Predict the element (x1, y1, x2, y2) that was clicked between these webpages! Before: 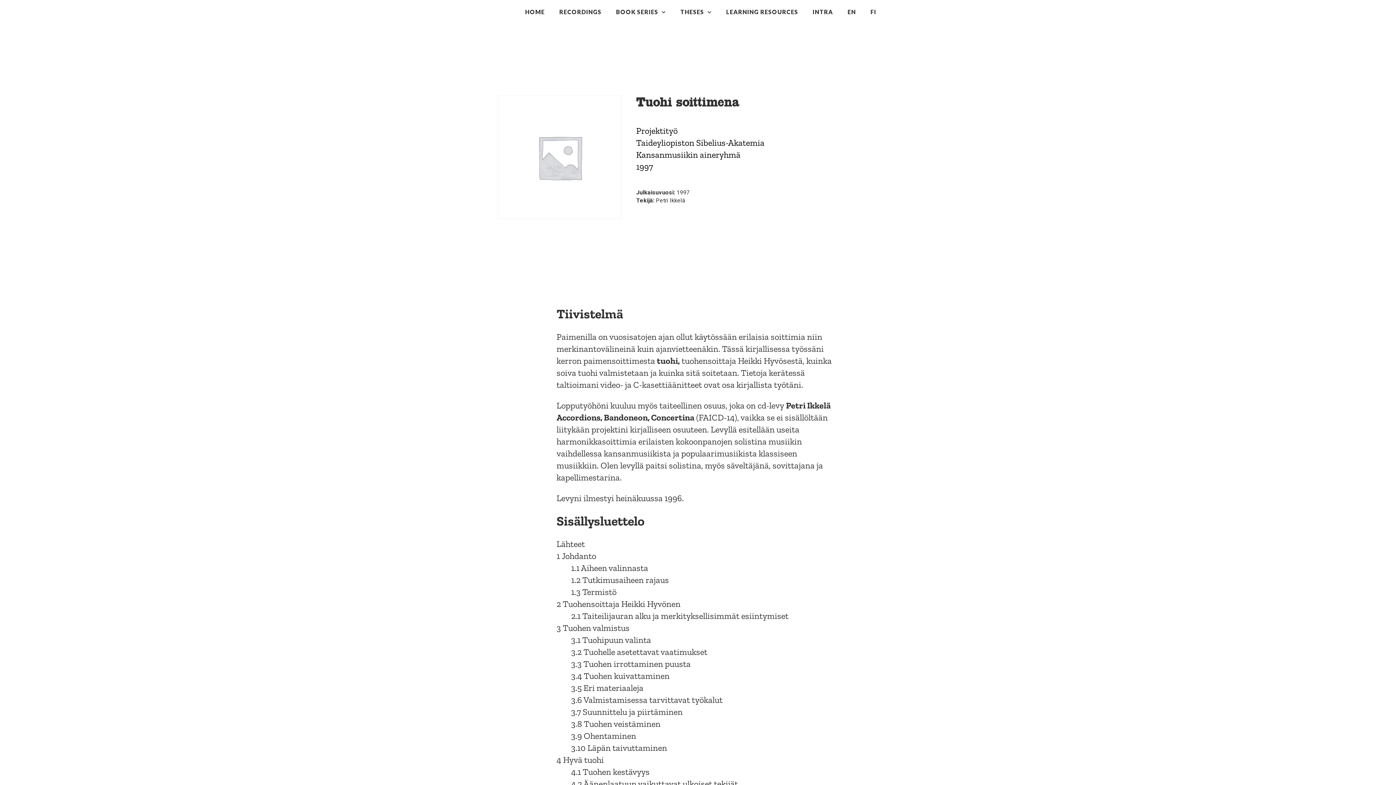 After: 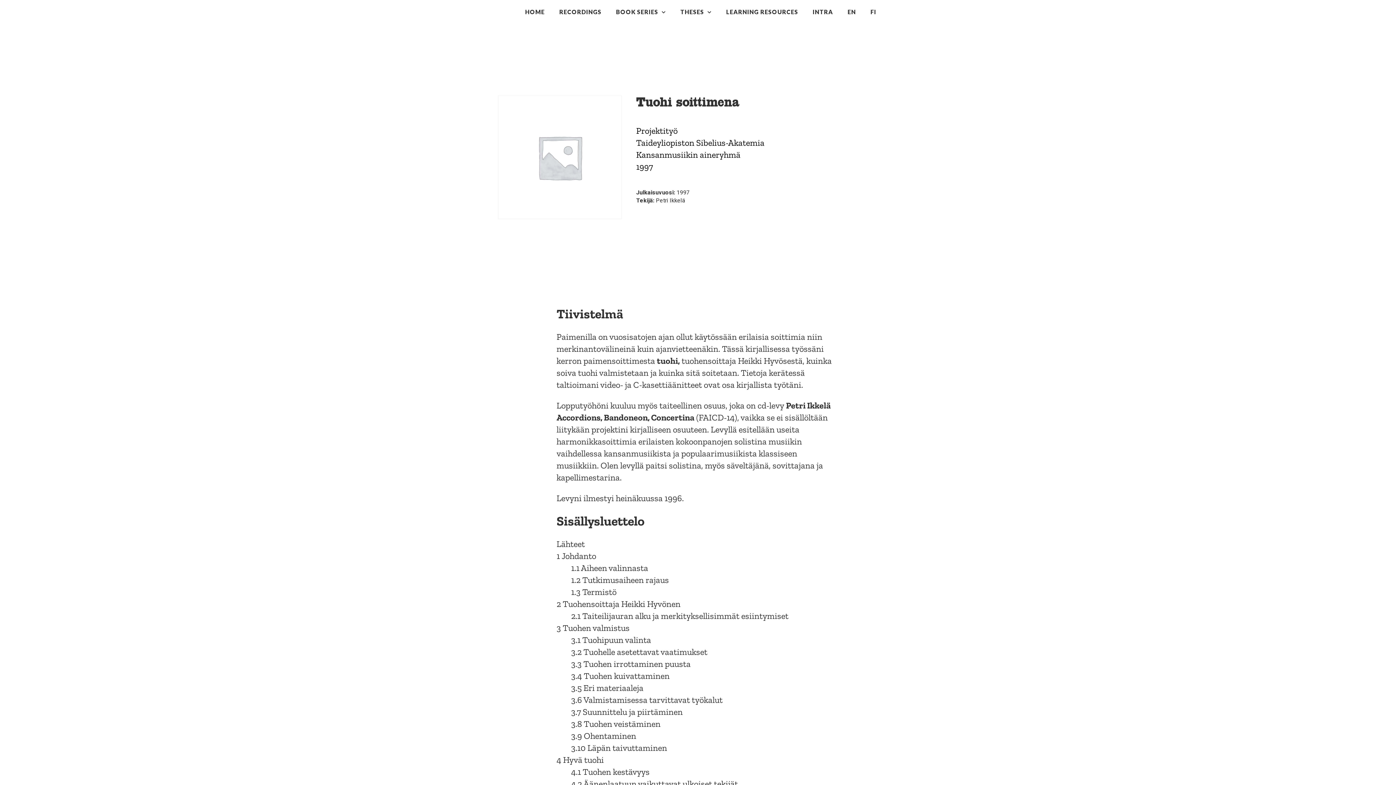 Action: label: EN bbox: (840, 3, 863, 20)